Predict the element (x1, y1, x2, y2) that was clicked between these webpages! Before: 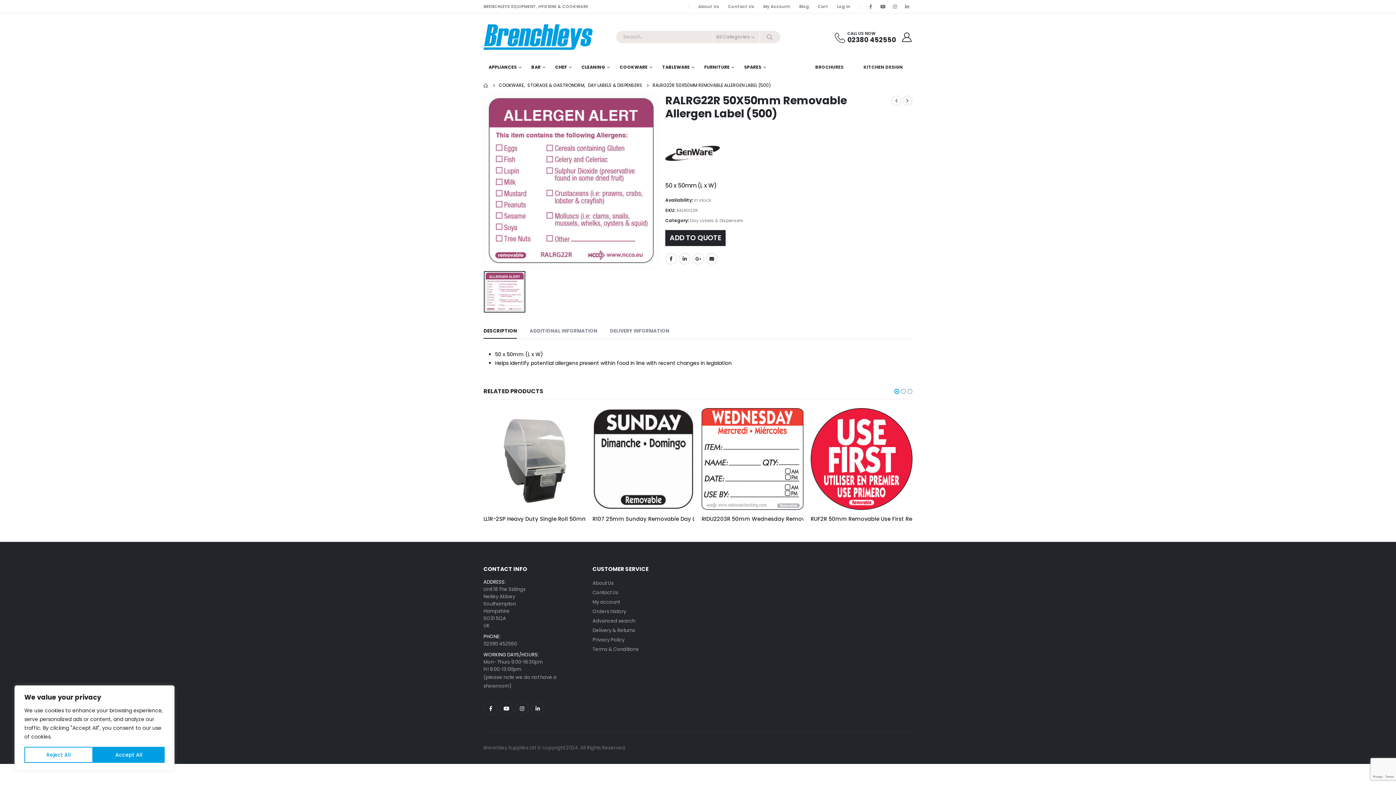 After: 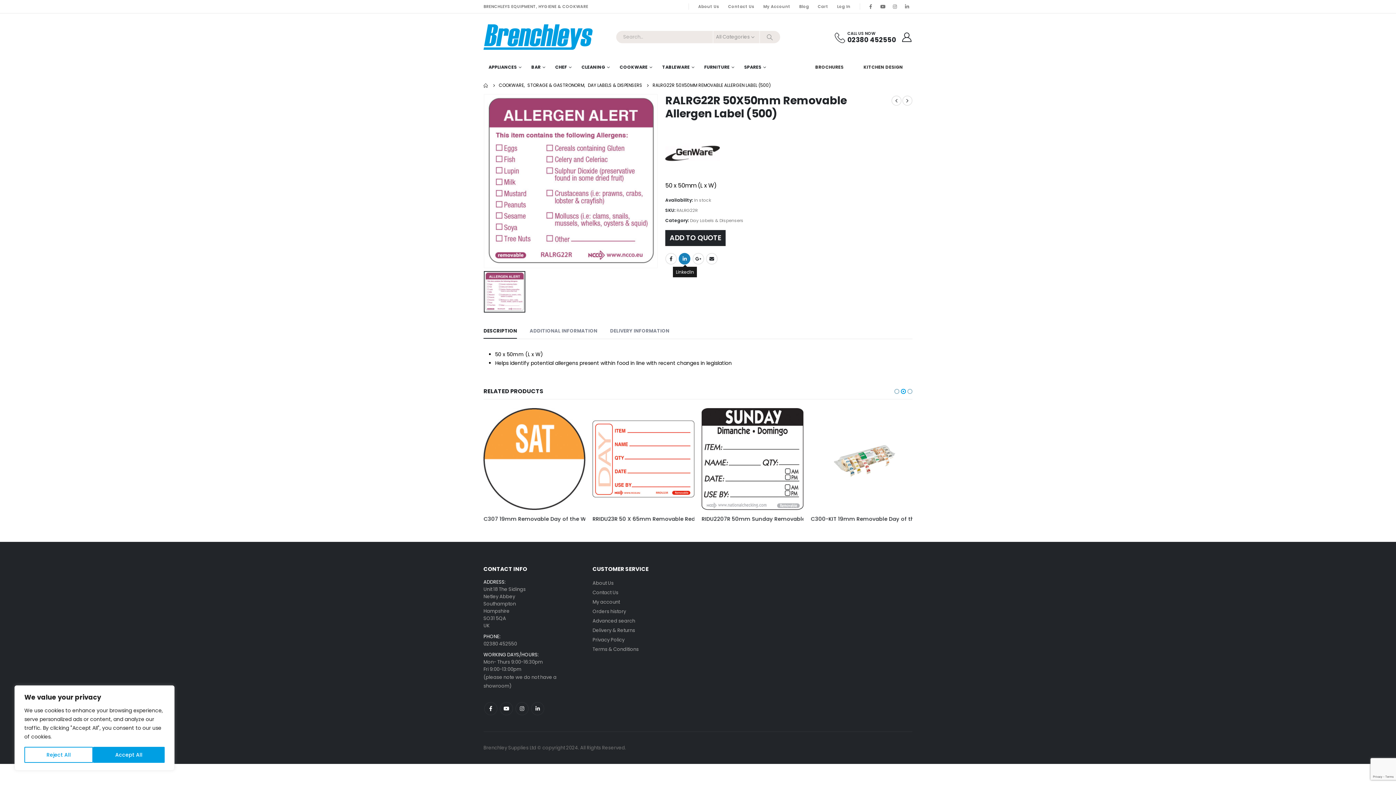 Action: label: LinkedIn bbox: (679, 253, 690, 264)